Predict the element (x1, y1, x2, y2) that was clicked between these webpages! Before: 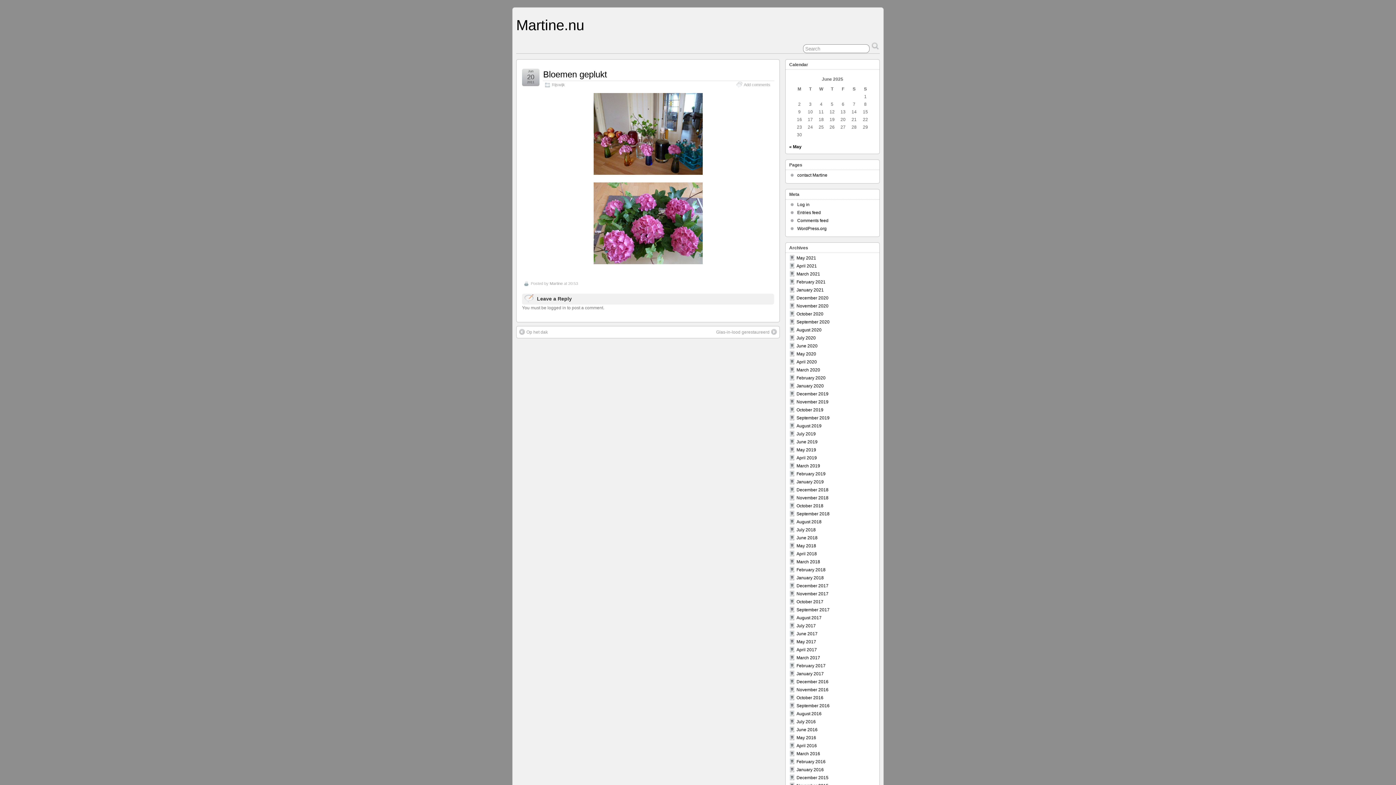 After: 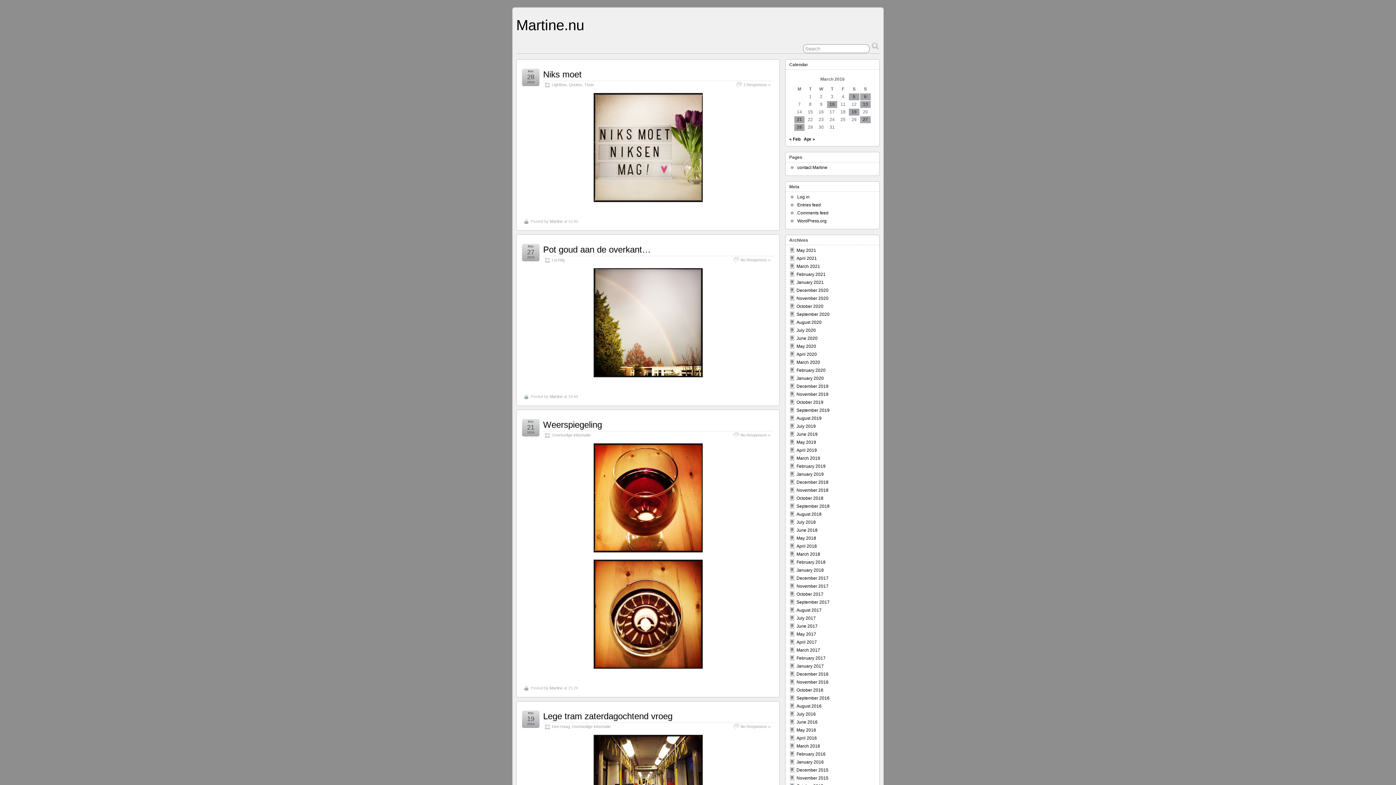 Action: label: March 2016 bbox: (796, 751, 820, 756)